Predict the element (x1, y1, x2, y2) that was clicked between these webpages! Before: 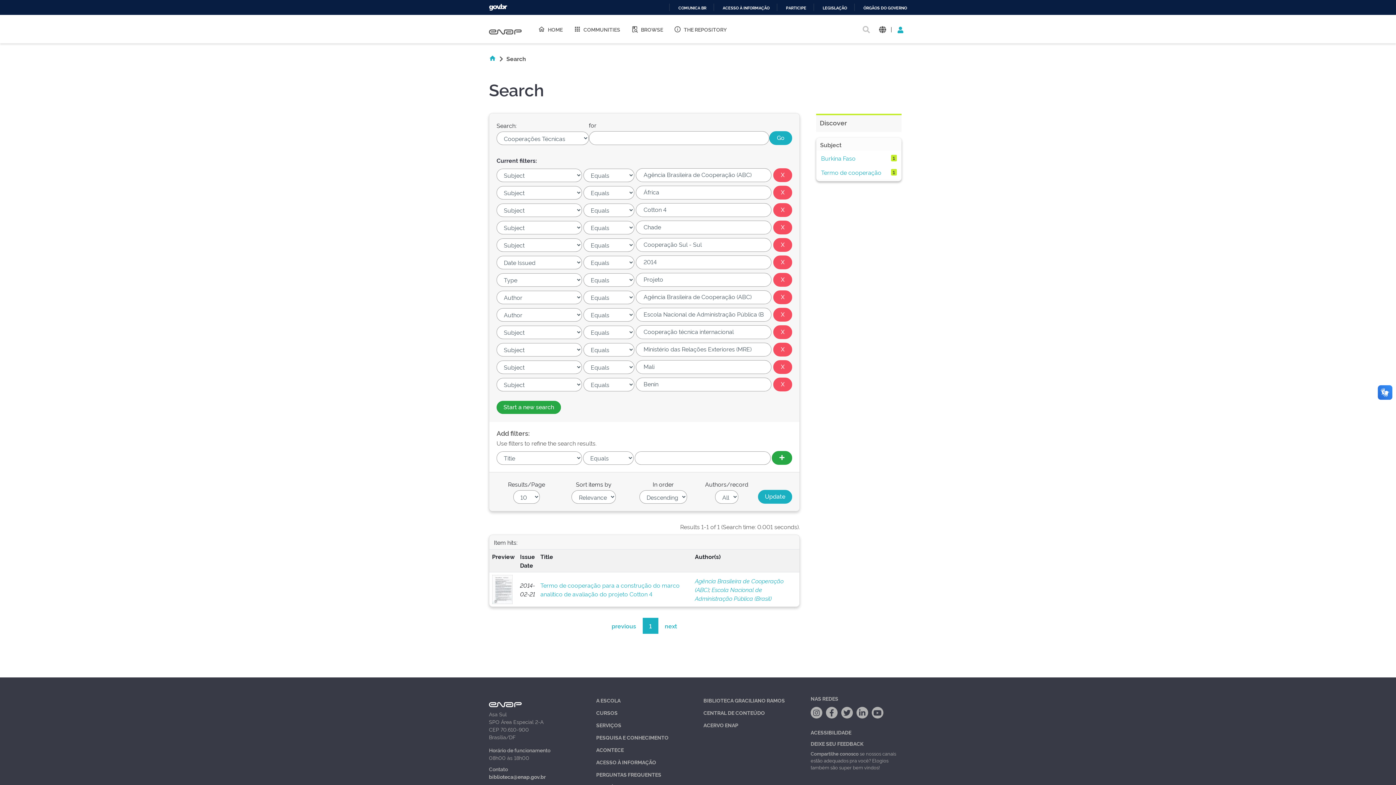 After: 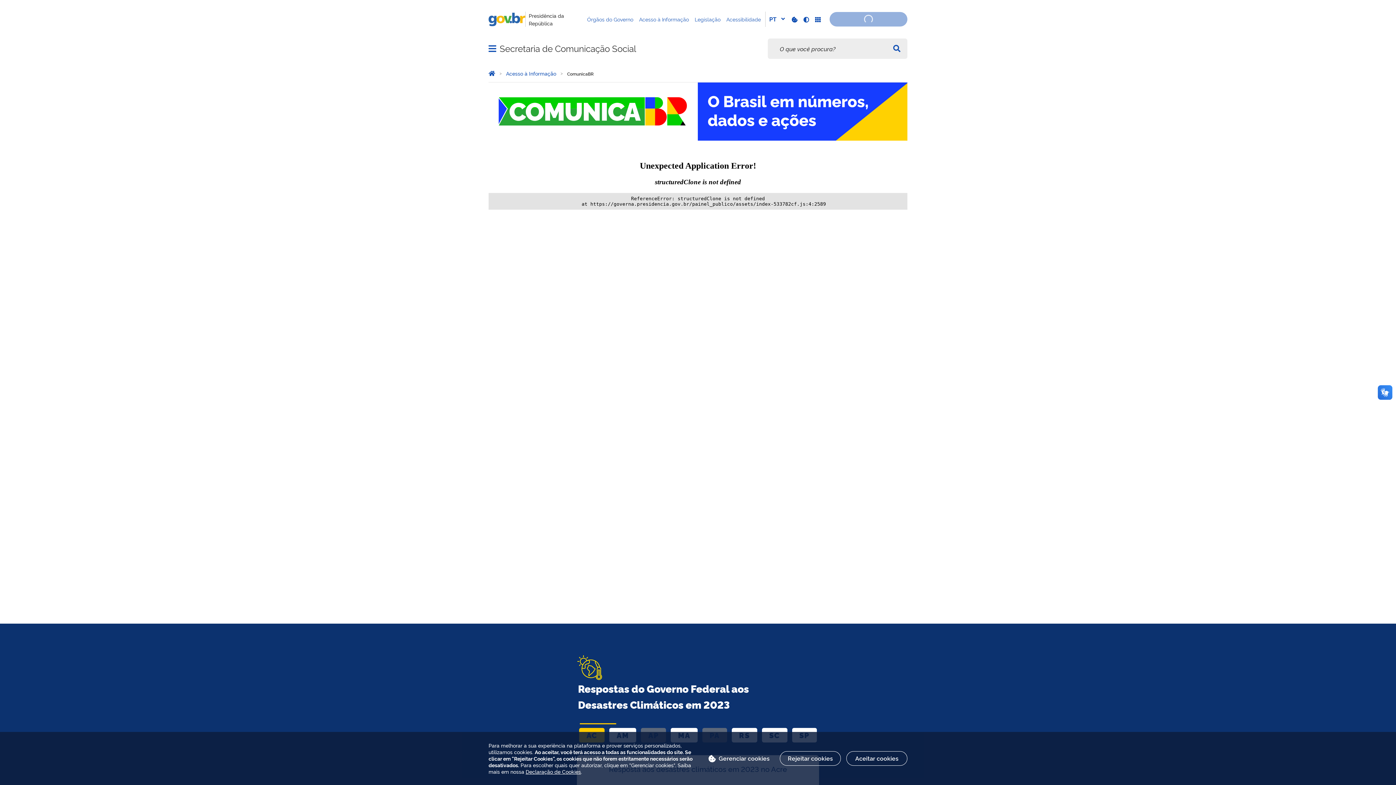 Action: bbox: (672, 5, 706, 10) label: COMUNICA BR